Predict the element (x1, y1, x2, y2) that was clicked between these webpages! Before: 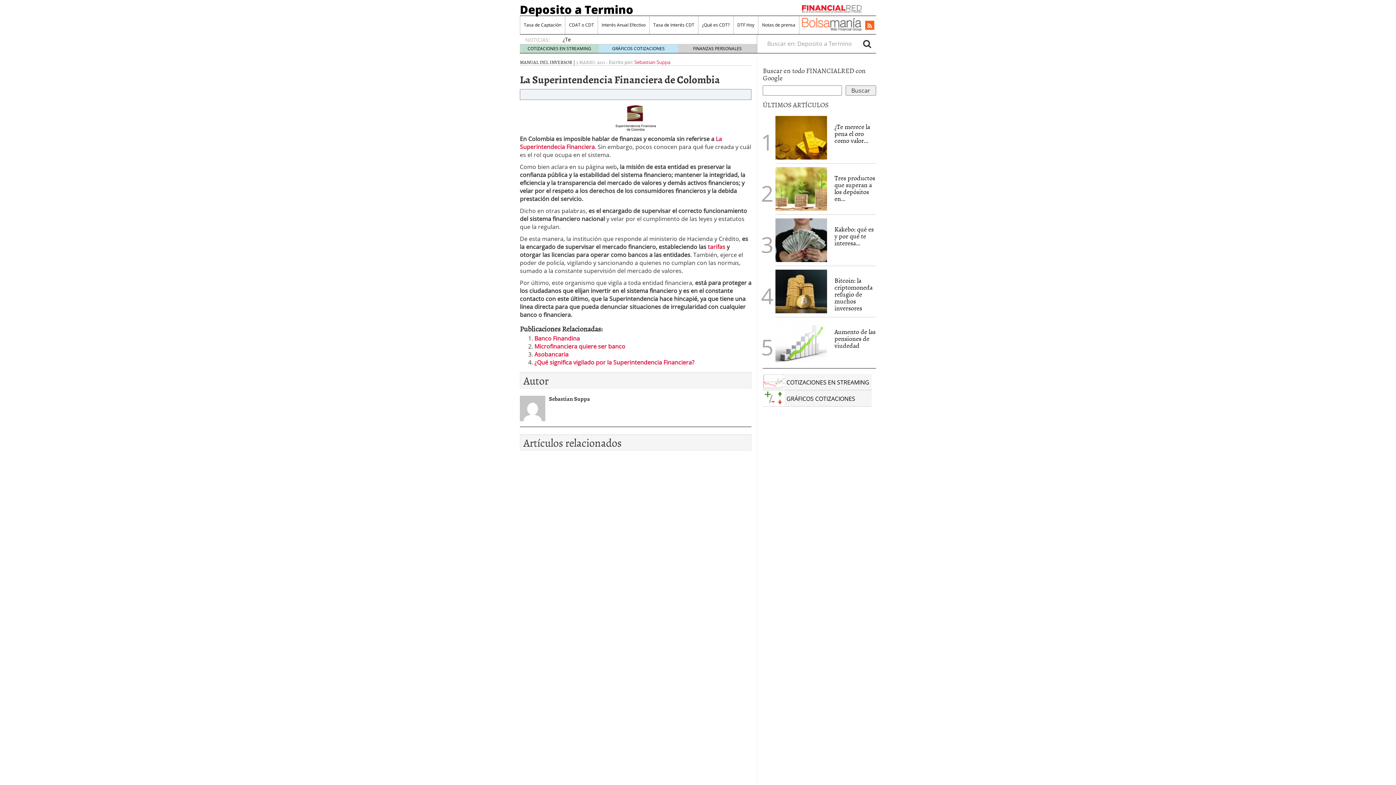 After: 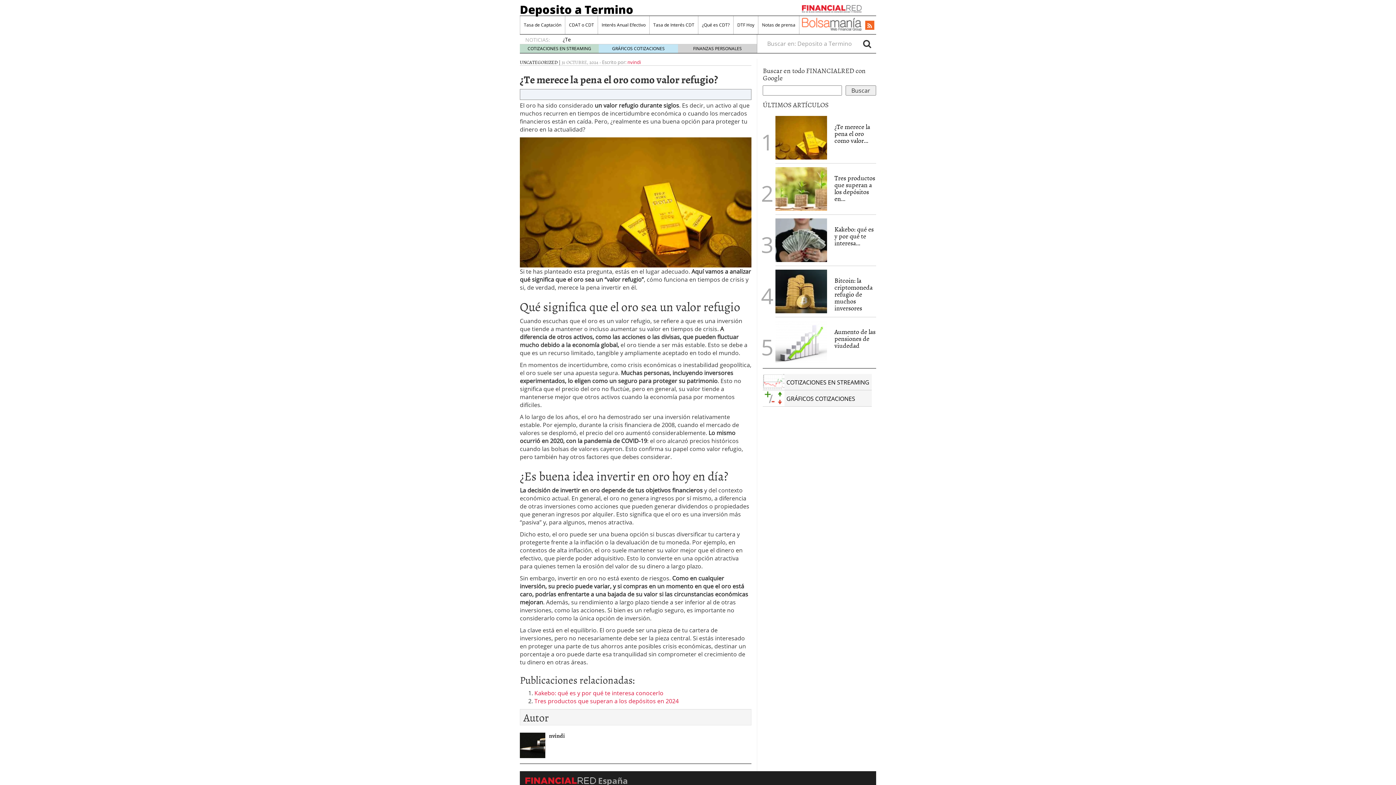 Action: label: ¿Te merece la pena el oro como valor... bbox: (834, 121, 870, 145)